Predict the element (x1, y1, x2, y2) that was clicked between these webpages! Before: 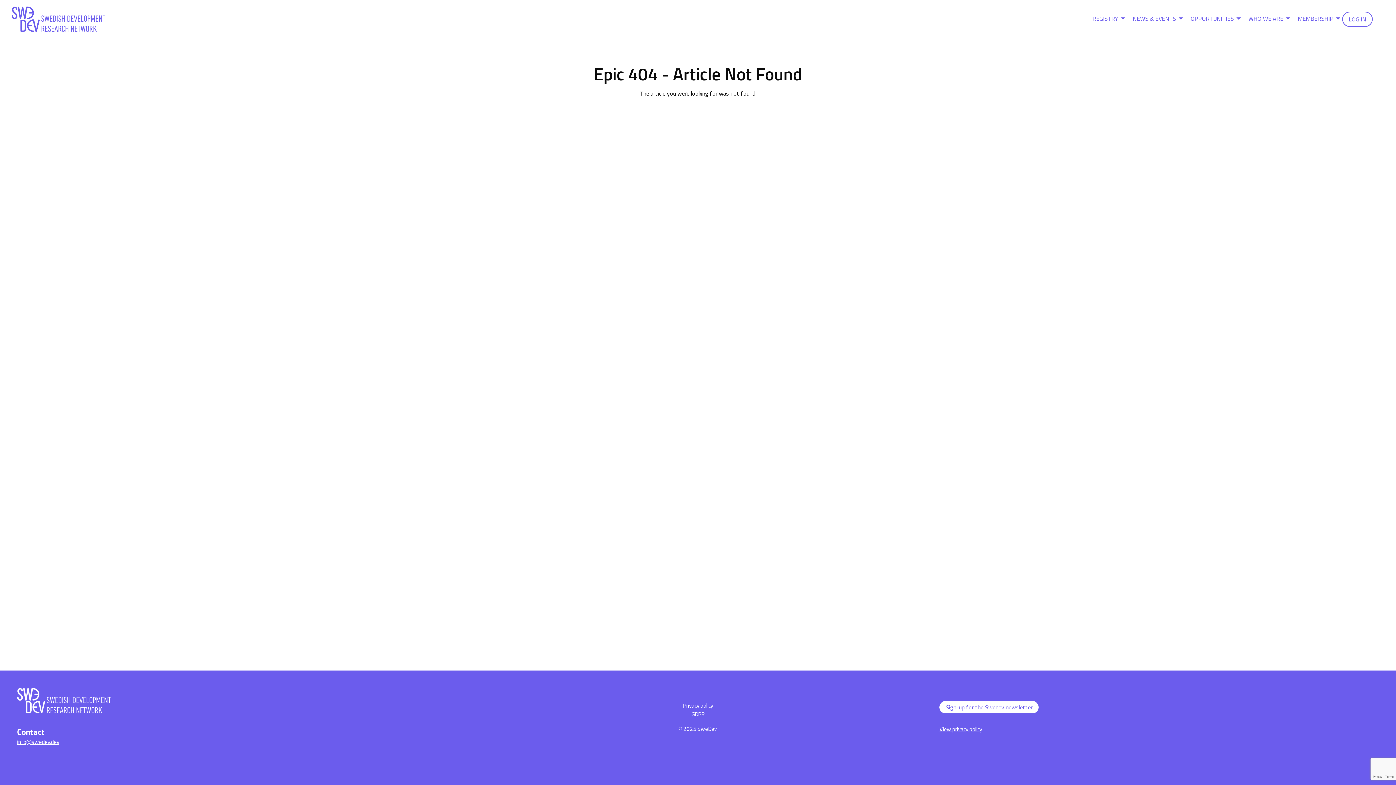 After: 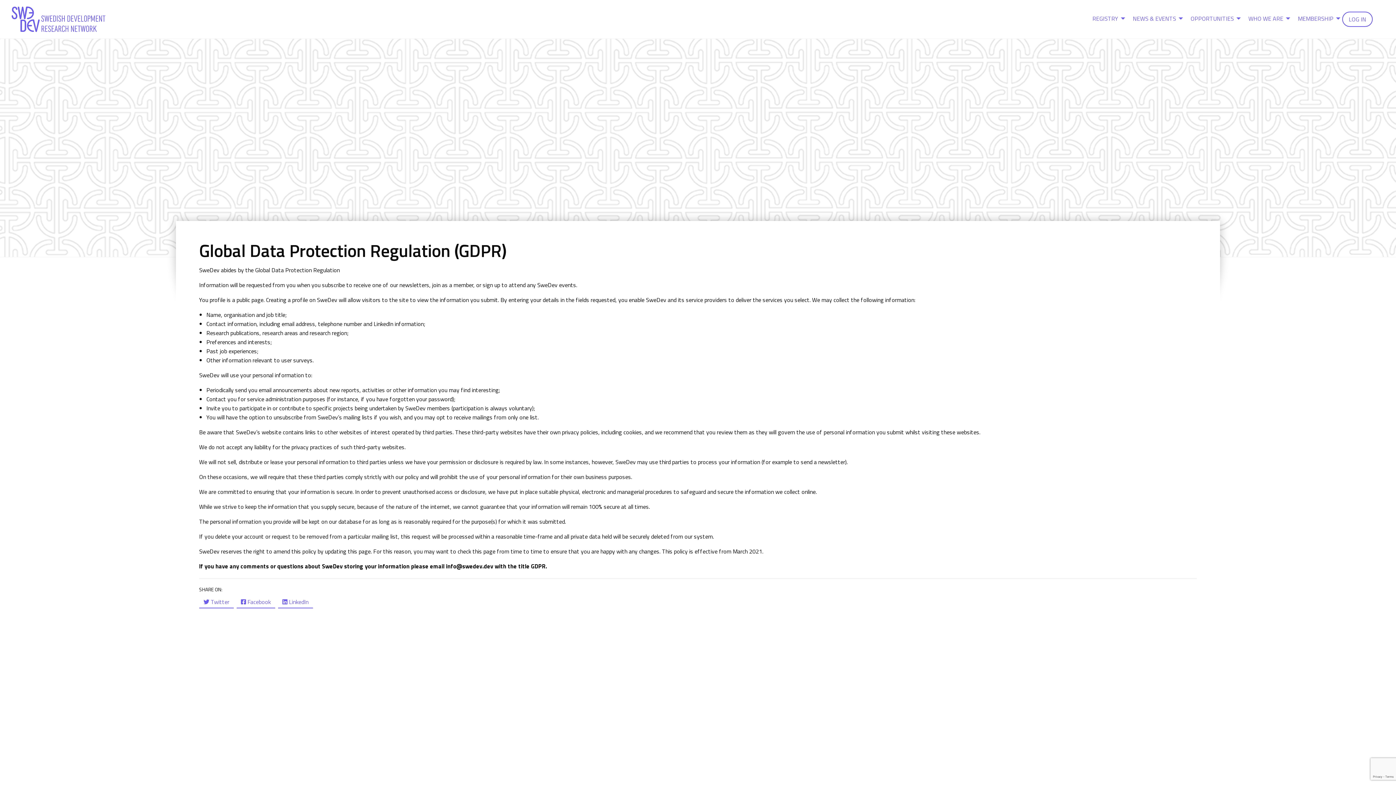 Action: bbox: (691, 710, 704, 718) label: GDPR